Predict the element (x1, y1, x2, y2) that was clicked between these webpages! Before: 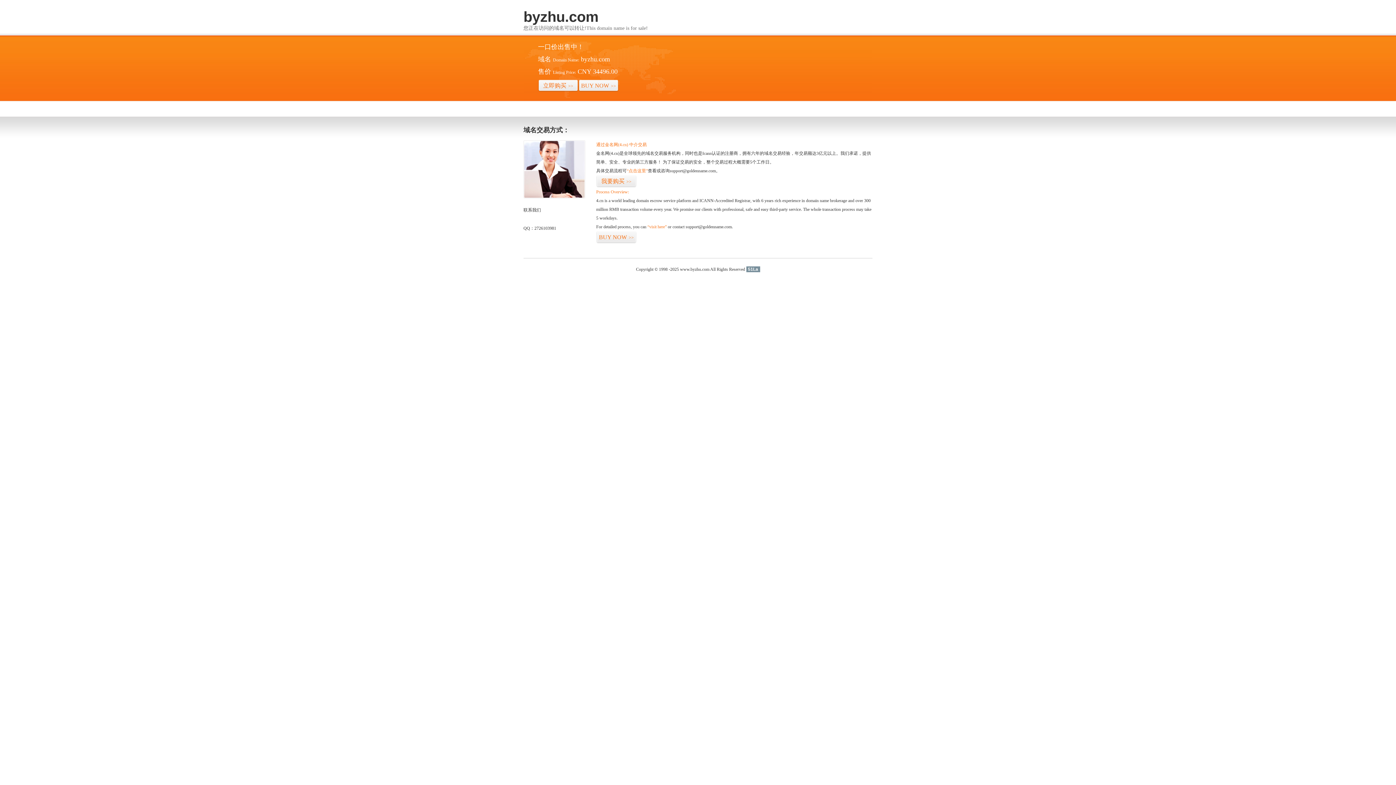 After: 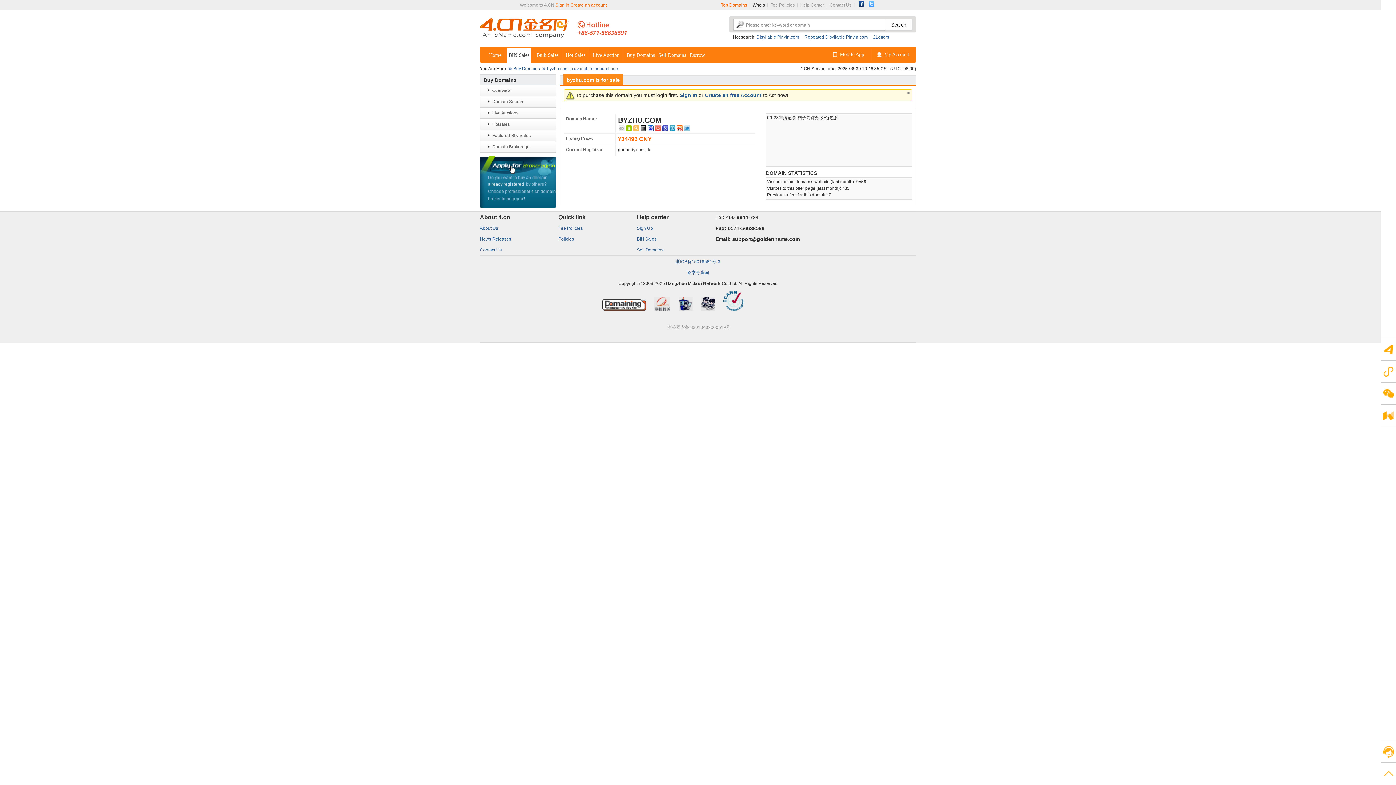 Action: label: “visit here” bbox: (647, 224, 666, 229)